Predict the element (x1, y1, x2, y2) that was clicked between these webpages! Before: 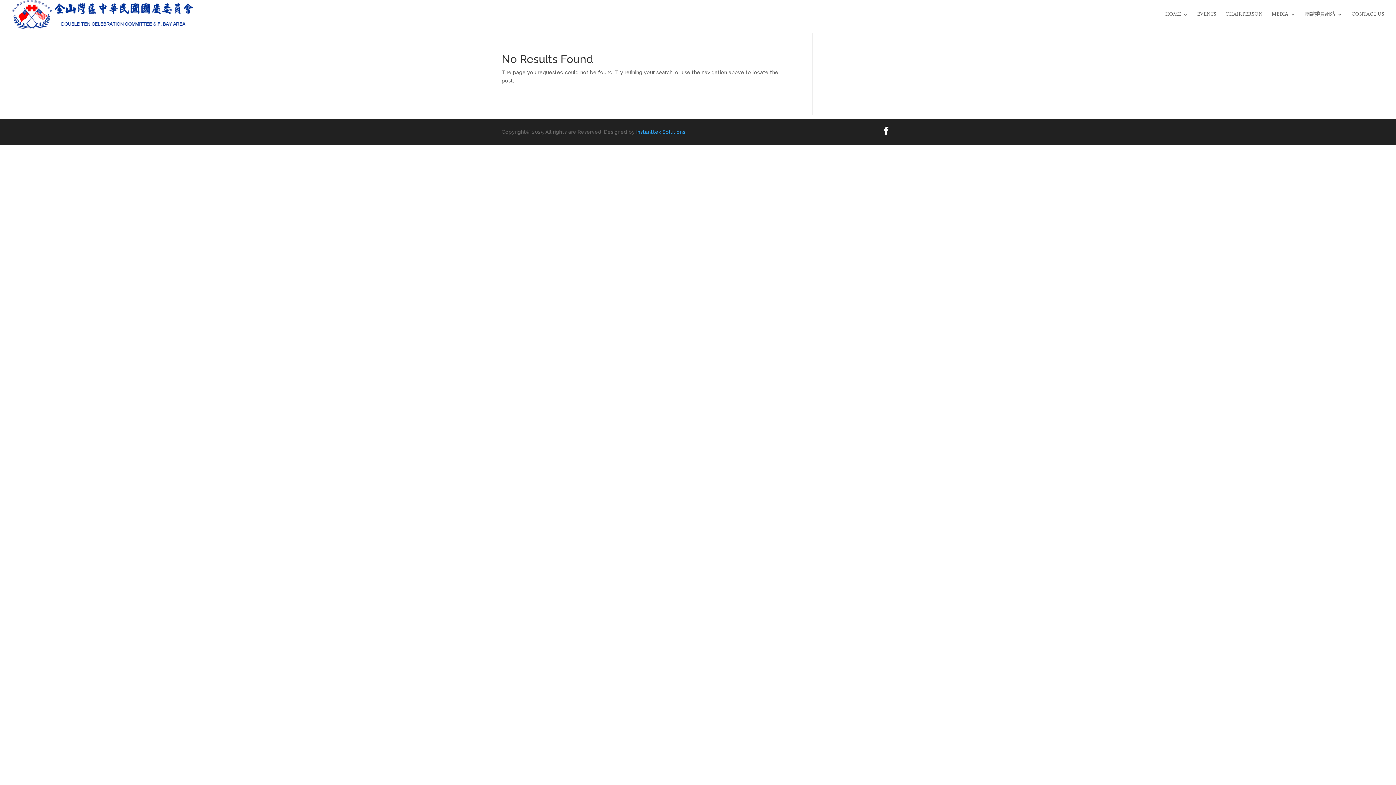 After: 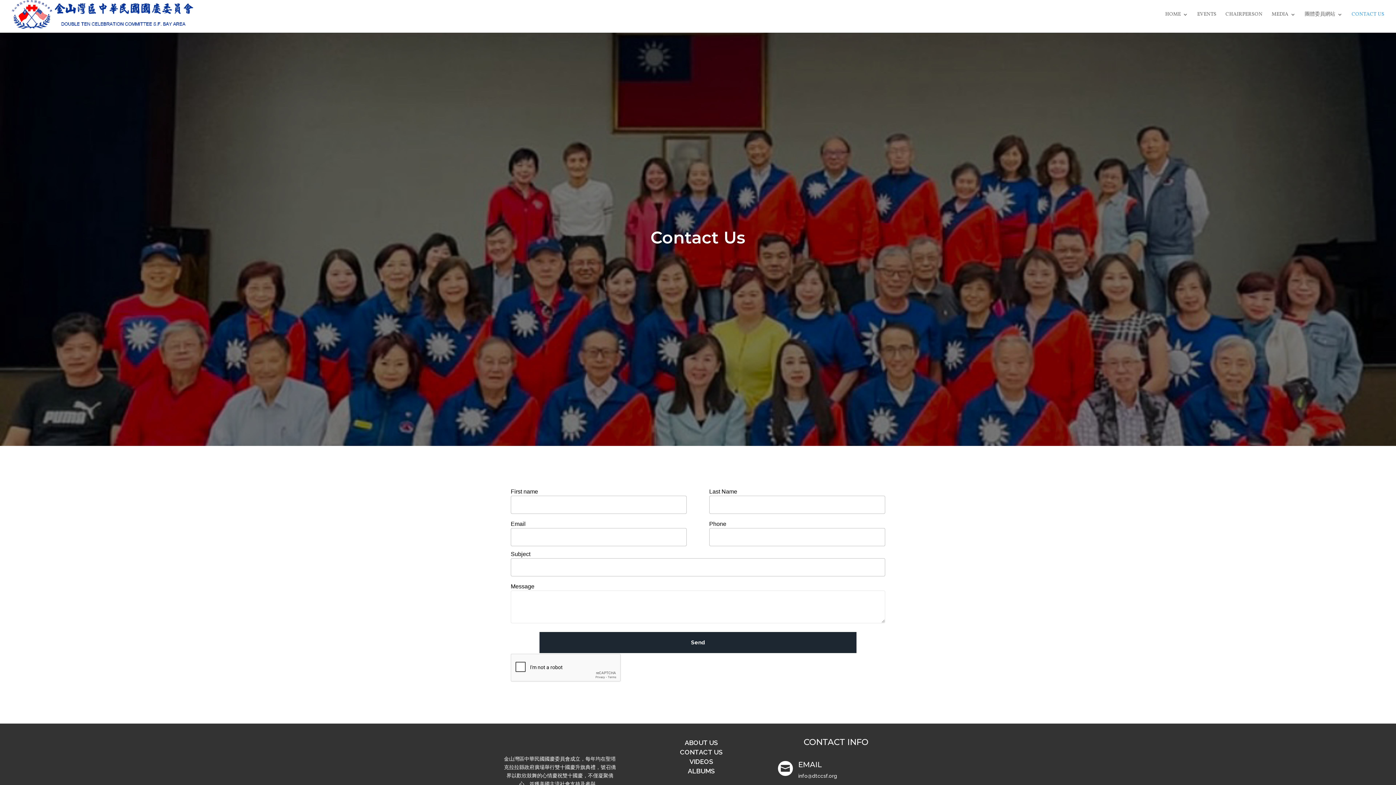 Action: bbox: (1352, 12, 1384, 29) label: CONTACT US